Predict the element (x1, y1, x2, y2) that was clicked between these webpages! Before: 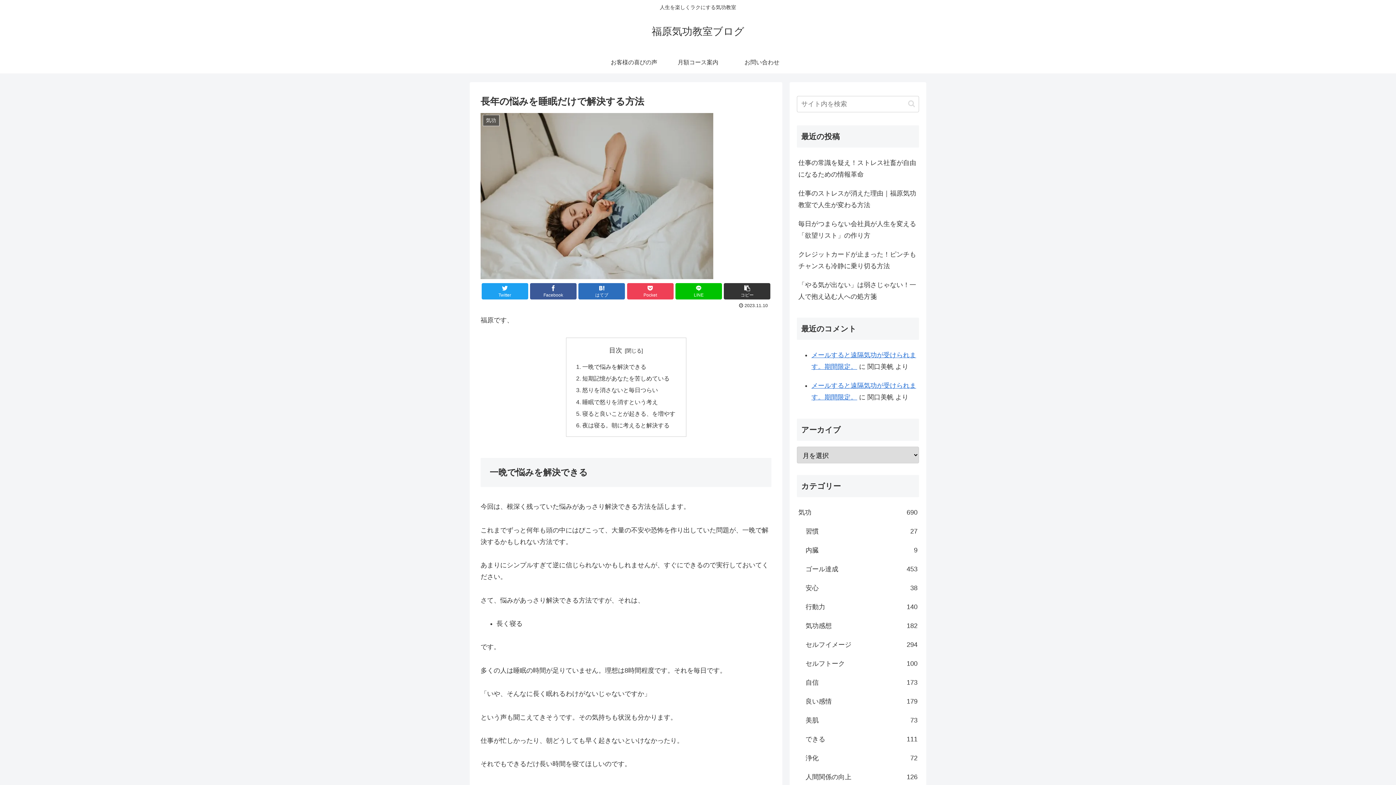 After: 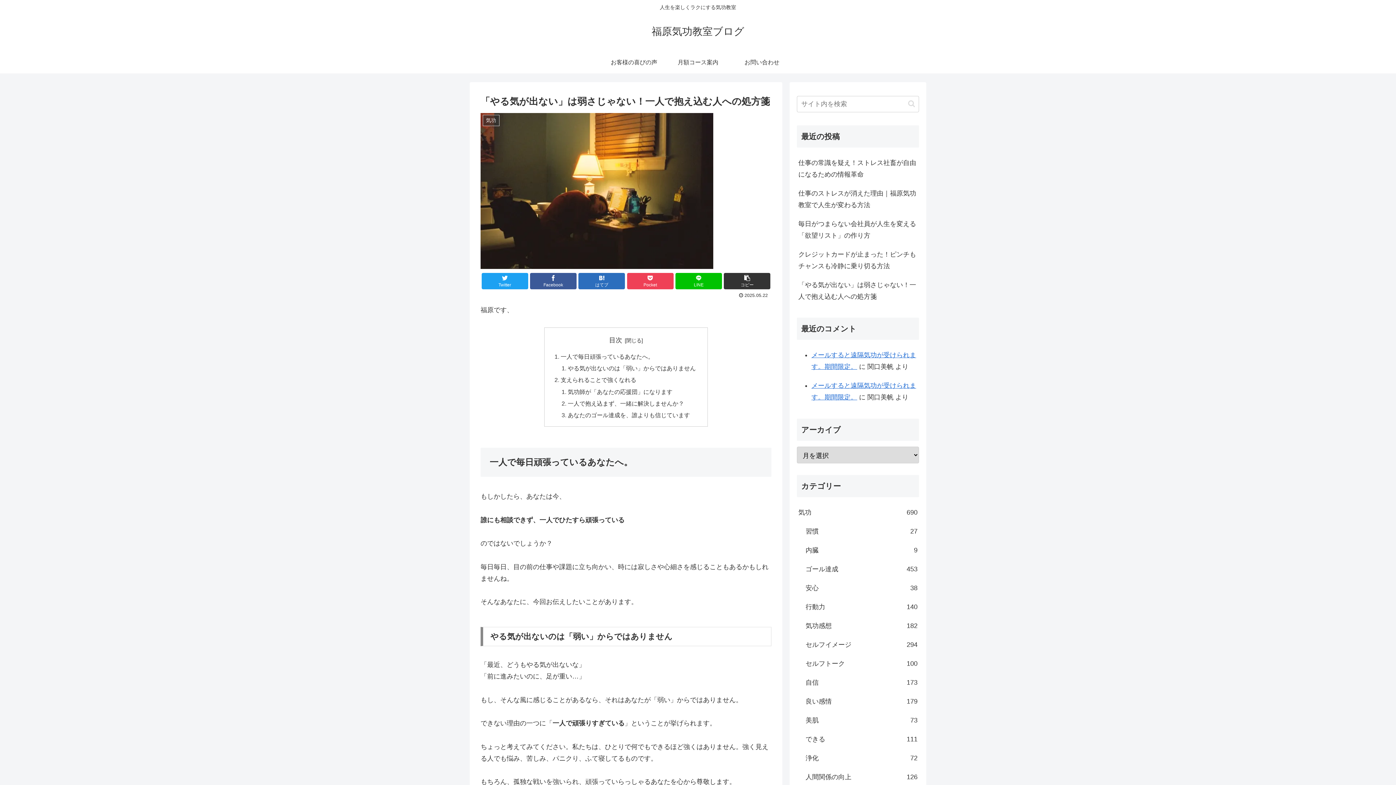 Action: label: 「やる気が出ない」は弱さじゃない！一人で抱え込む人への処方箋 bbox: (797, 275, 919, 306)